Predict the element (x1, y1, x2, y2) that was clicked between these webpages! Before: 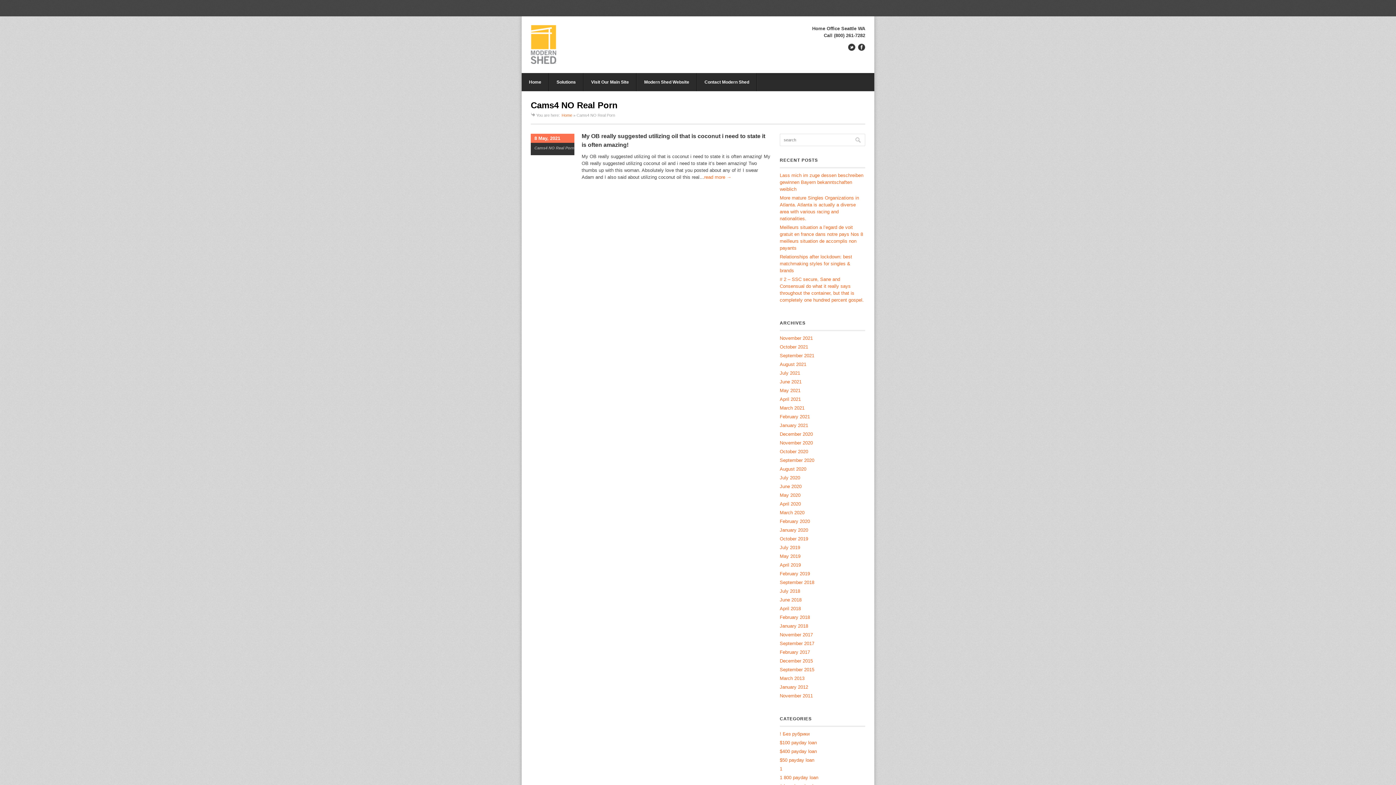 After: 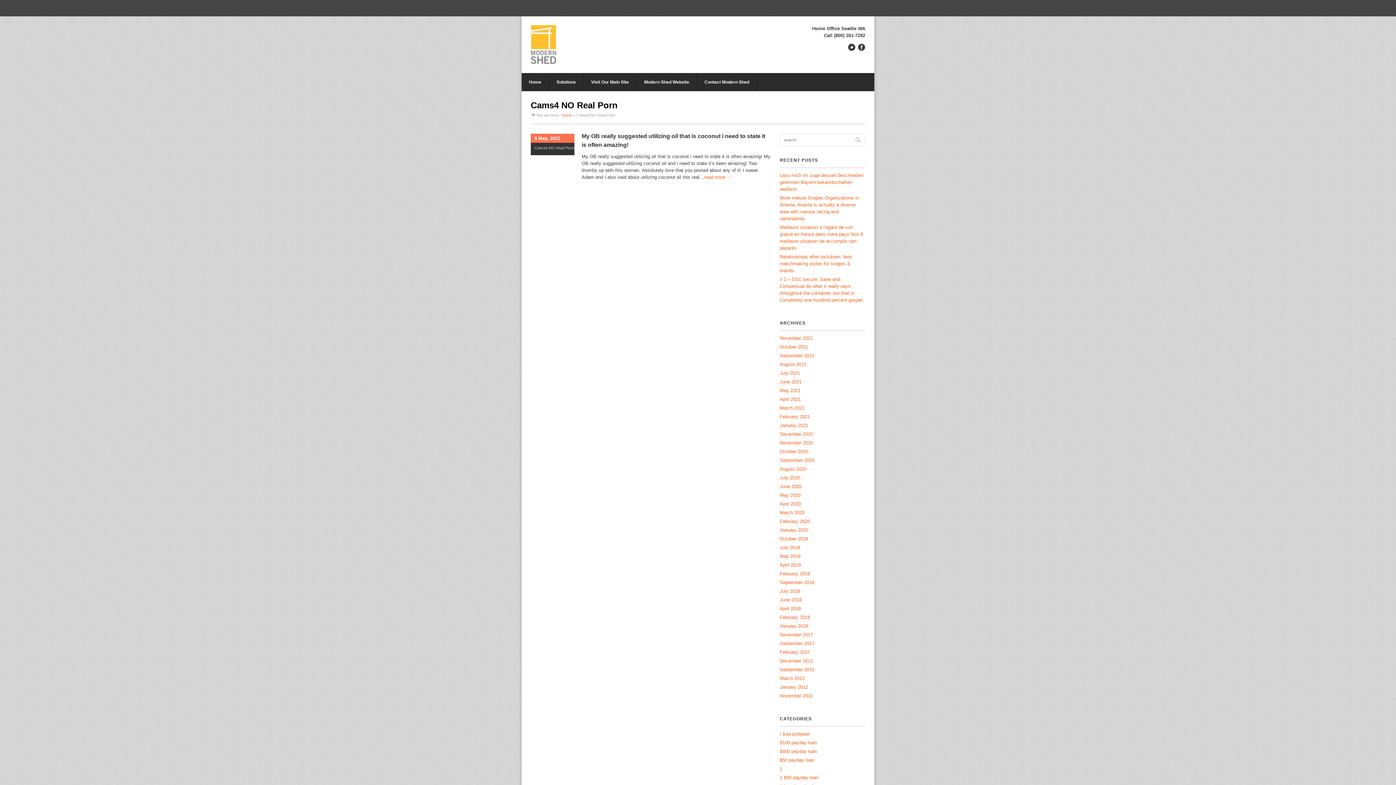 Action: label: Cams4 NO Real Porn bbox: (534, 145, 574, 150)